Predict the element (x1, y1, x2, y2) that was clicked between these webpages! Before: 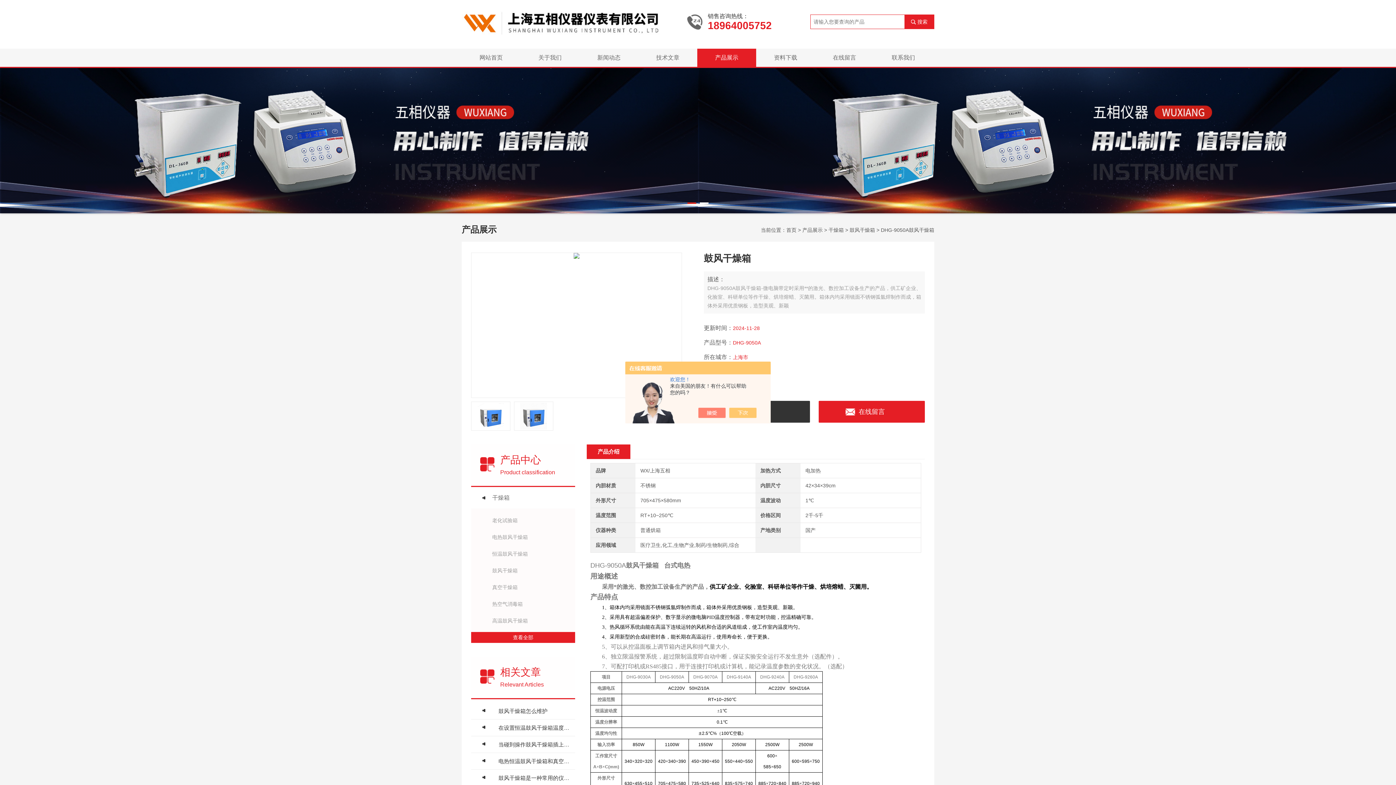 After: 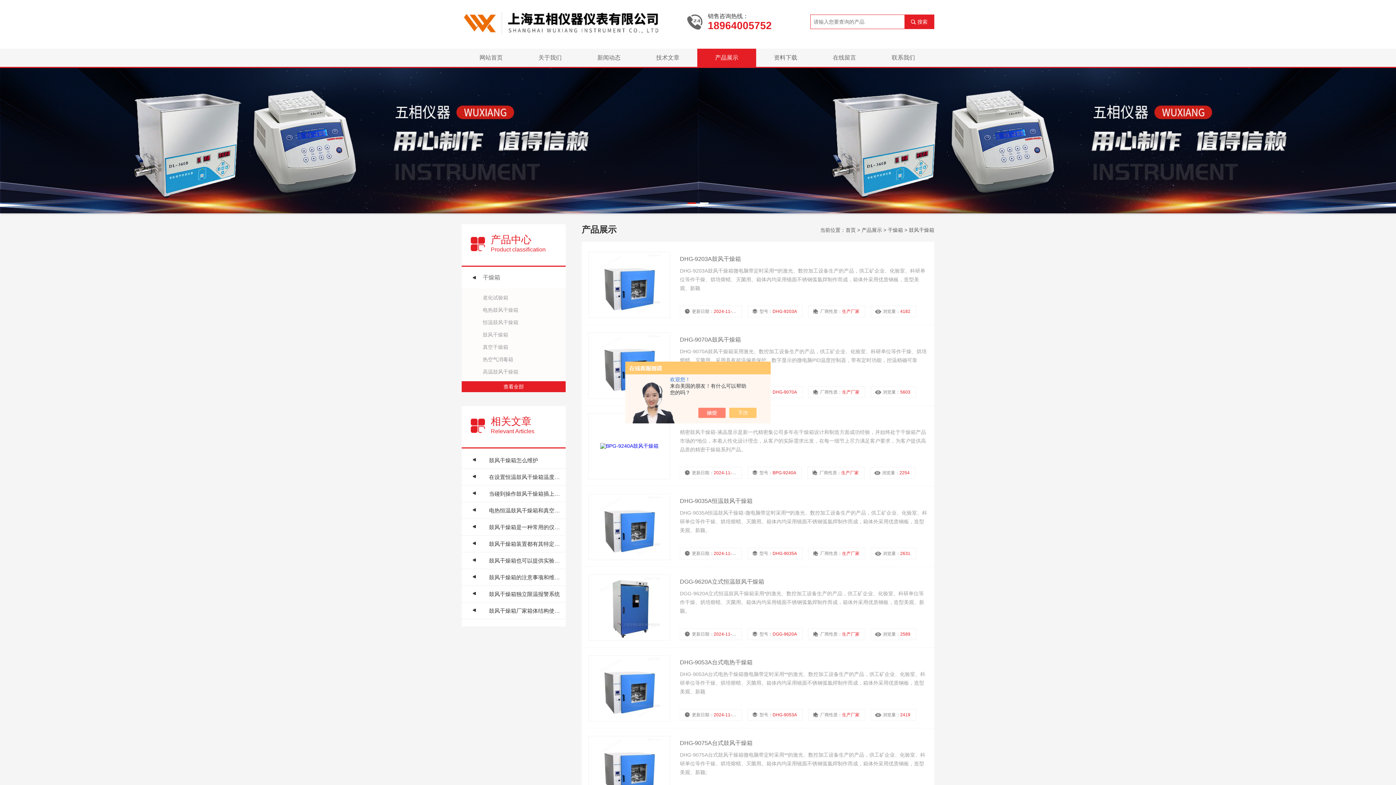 Action: bbox: (849, 227, 875, 233) label: 鼓风干燥箱